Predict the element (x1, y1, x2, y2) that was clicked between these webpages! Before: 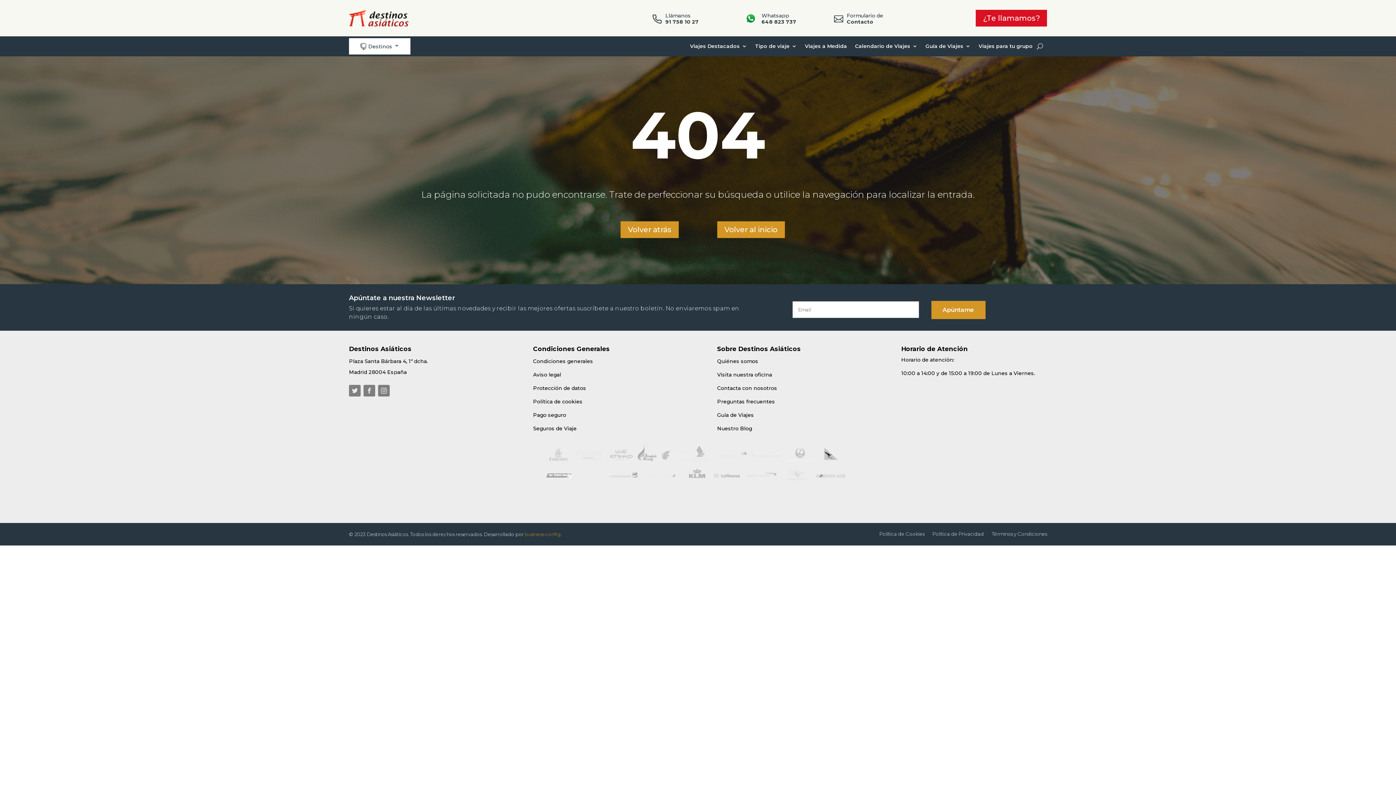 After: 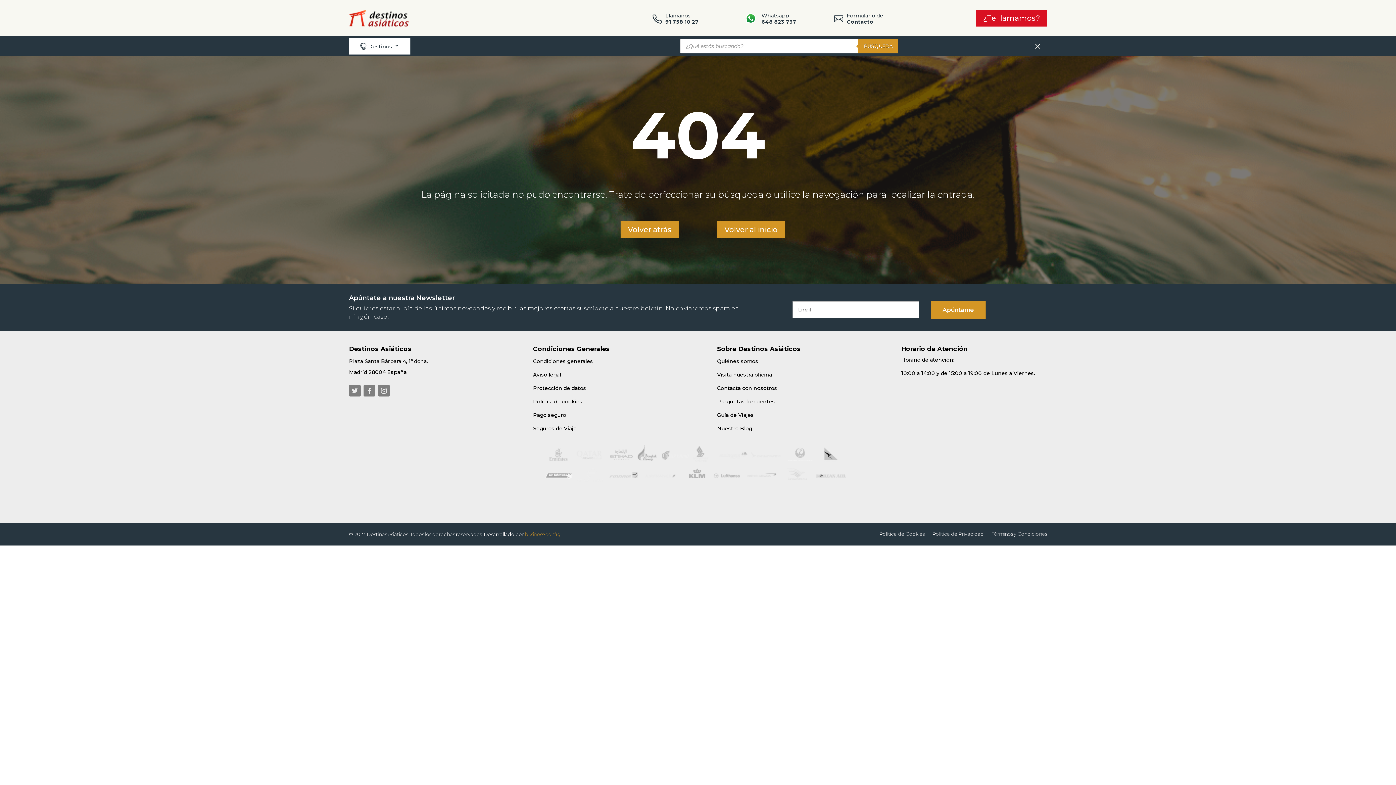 Action: bbox: (1037, 38, 1043, 54)